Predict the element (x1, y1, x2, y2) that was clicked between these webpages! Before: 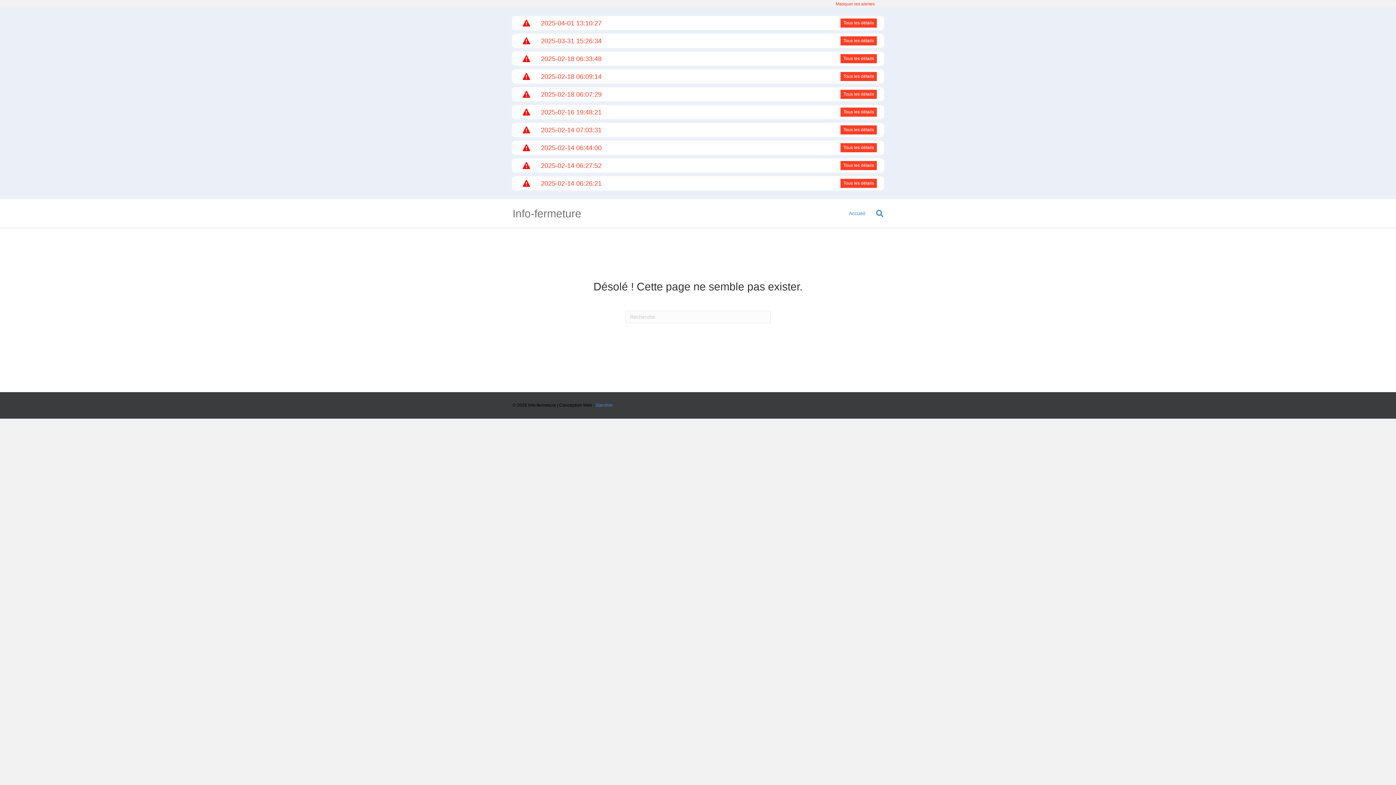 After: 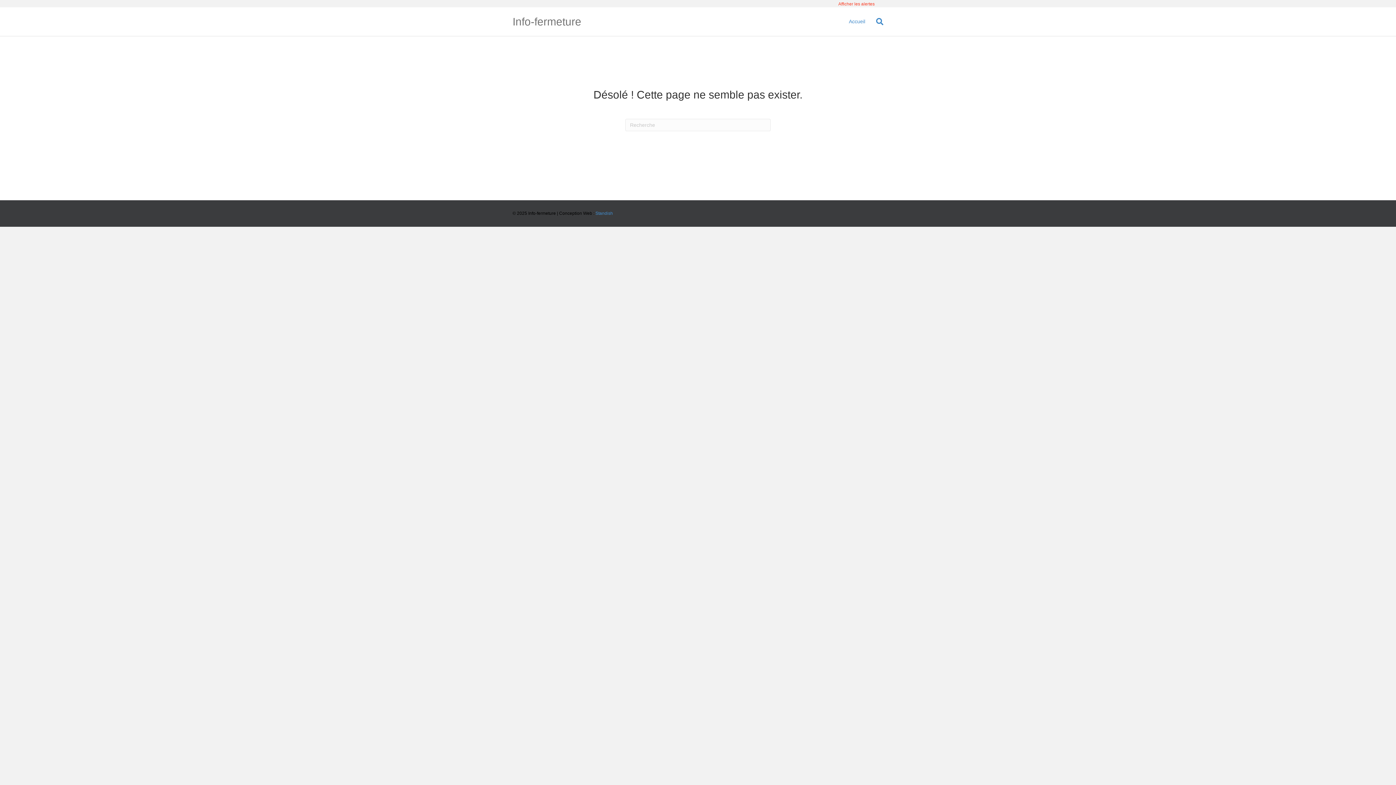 Action: bbox: (836, 1, 874, 6) label: Masquer les alertes